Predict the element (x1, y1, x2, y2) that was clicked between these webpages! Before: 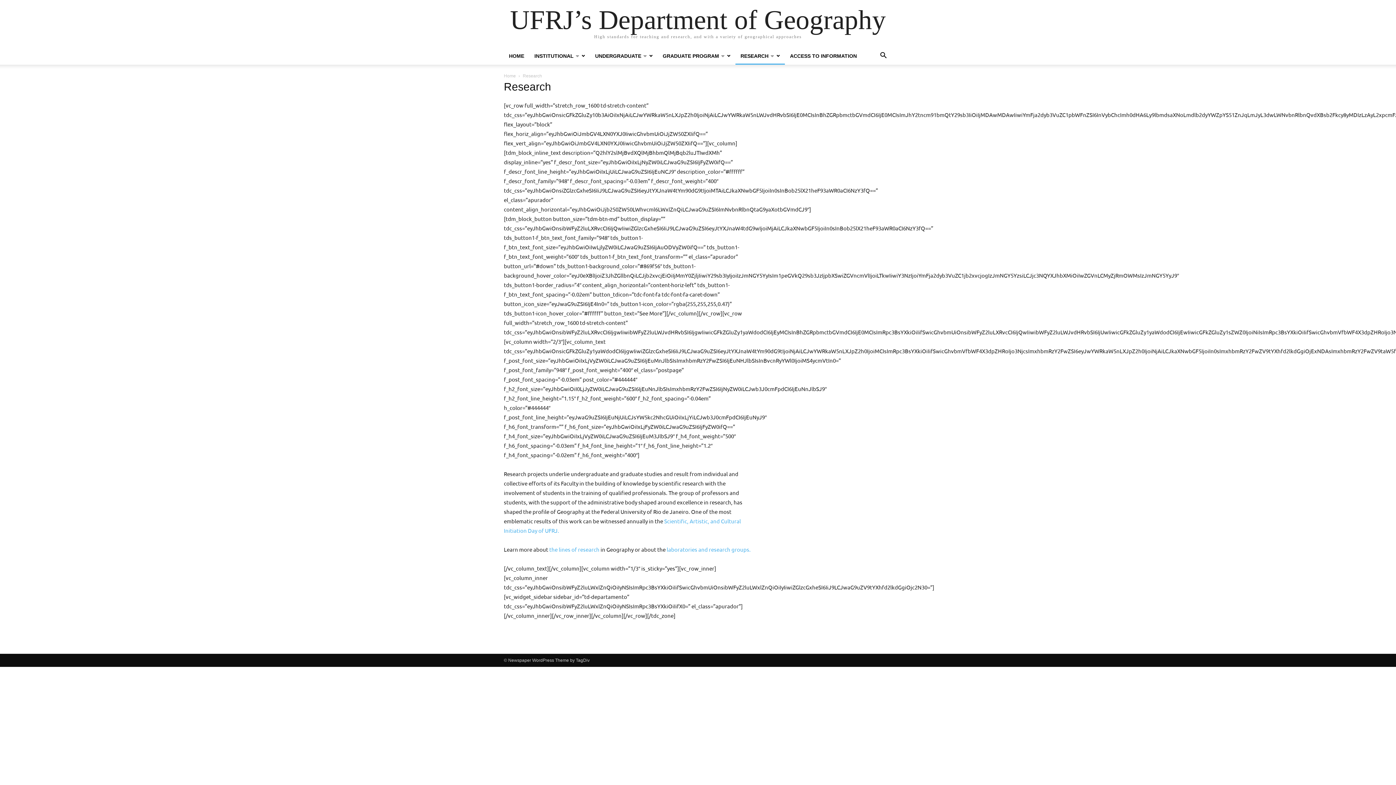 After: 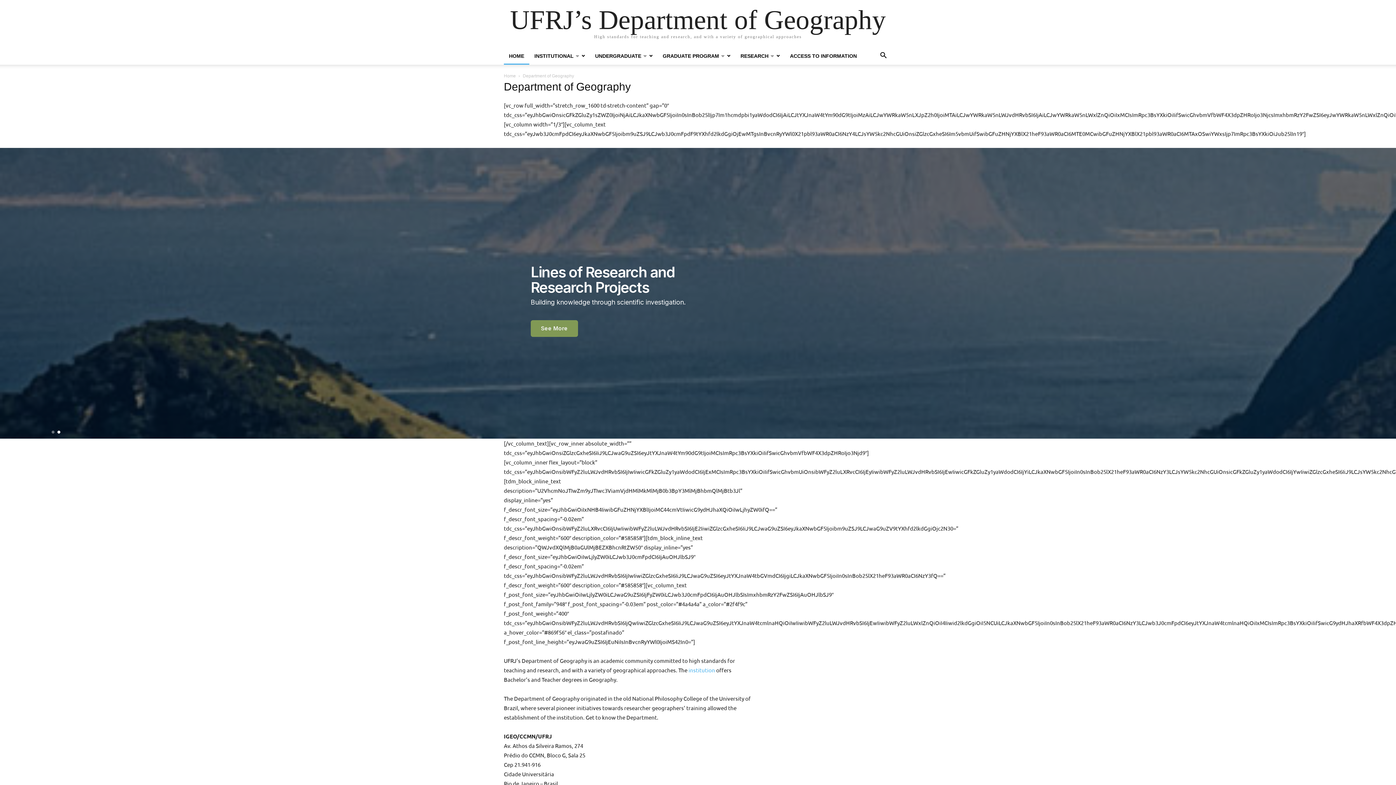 Action: bbox: (504, 73, 516, 78) label: Home